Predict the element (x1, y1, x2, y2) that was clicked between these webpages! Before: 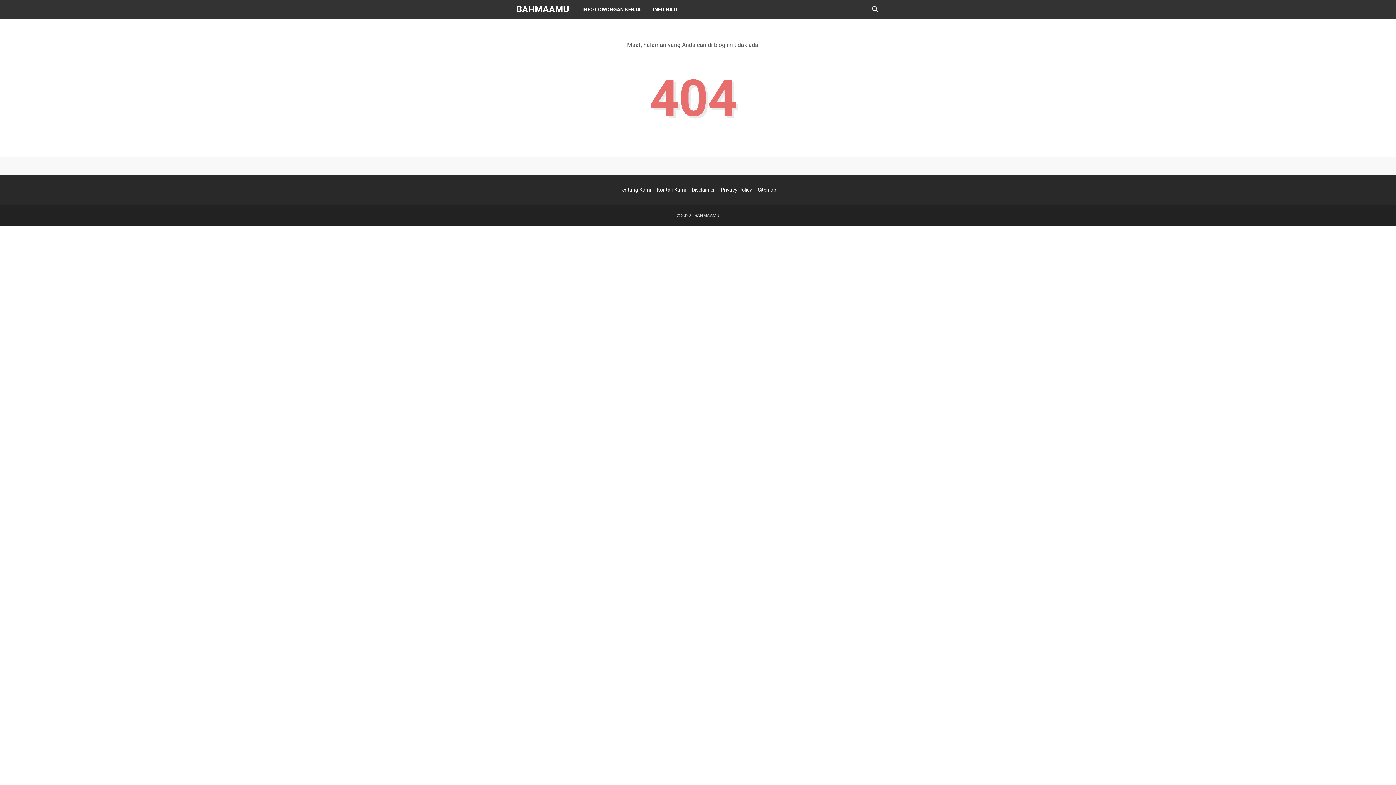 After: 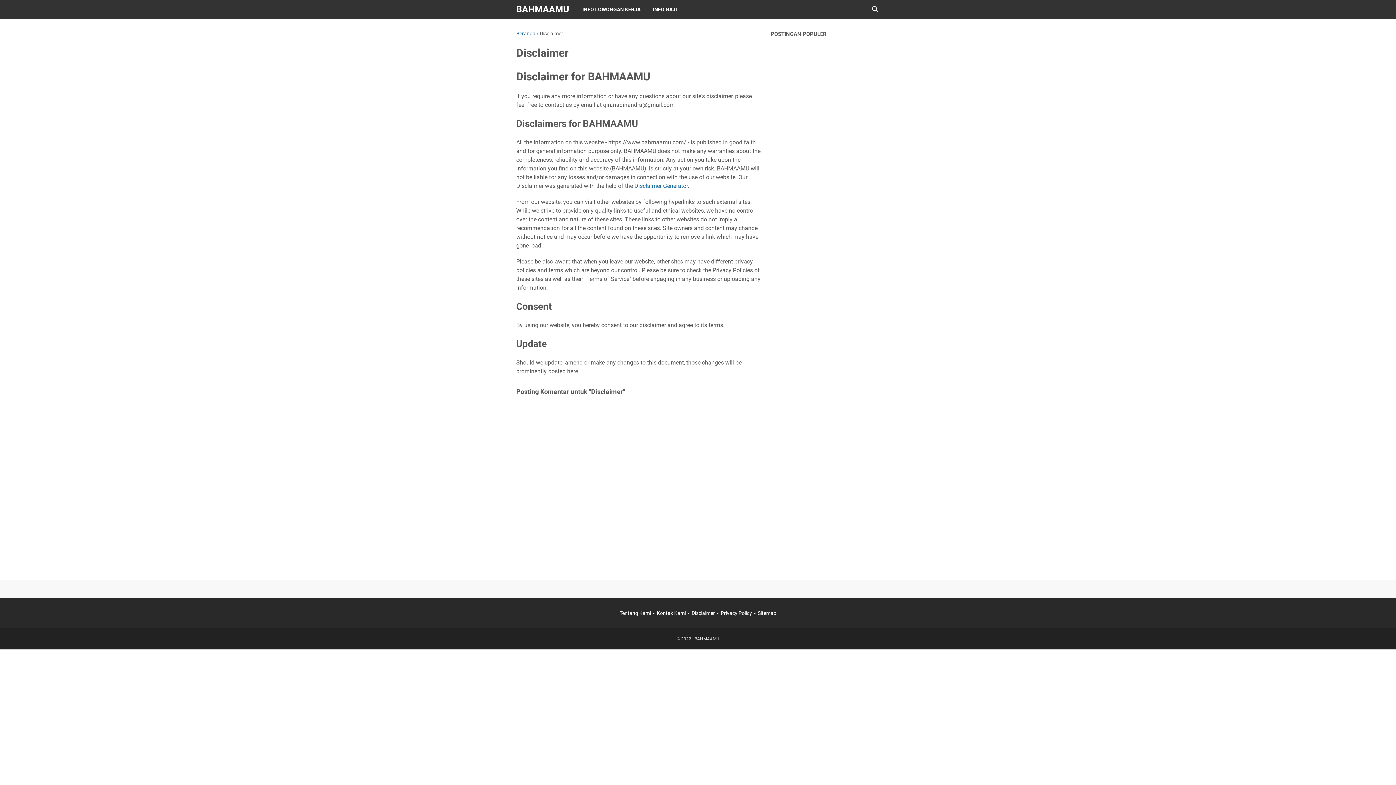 Action: label: Disclaimer bbox: (691, 186, 715, 192)